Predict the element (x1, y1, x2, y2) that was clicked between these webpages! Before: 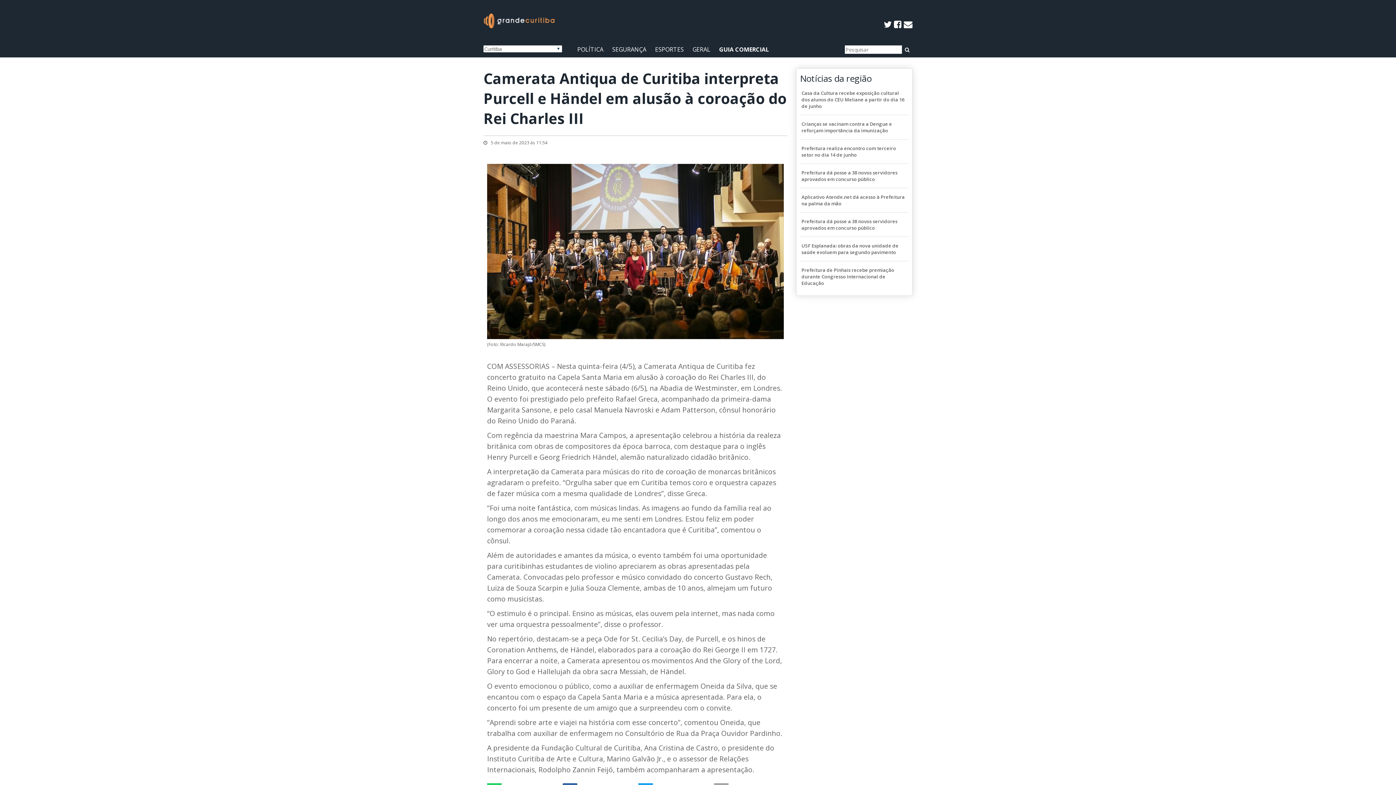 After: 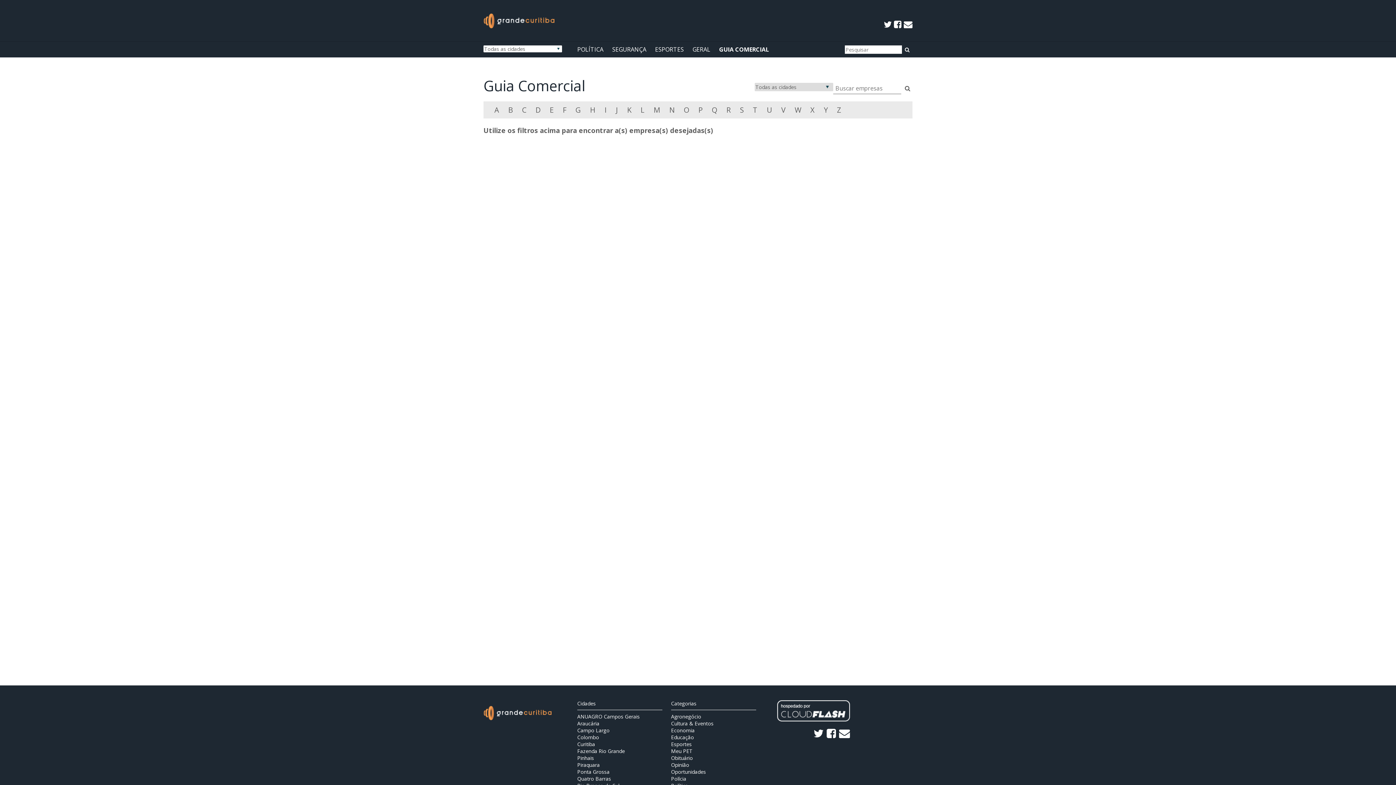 Action: label: GUIA COMERCIAL bbox: (719, 45, 769, 53)